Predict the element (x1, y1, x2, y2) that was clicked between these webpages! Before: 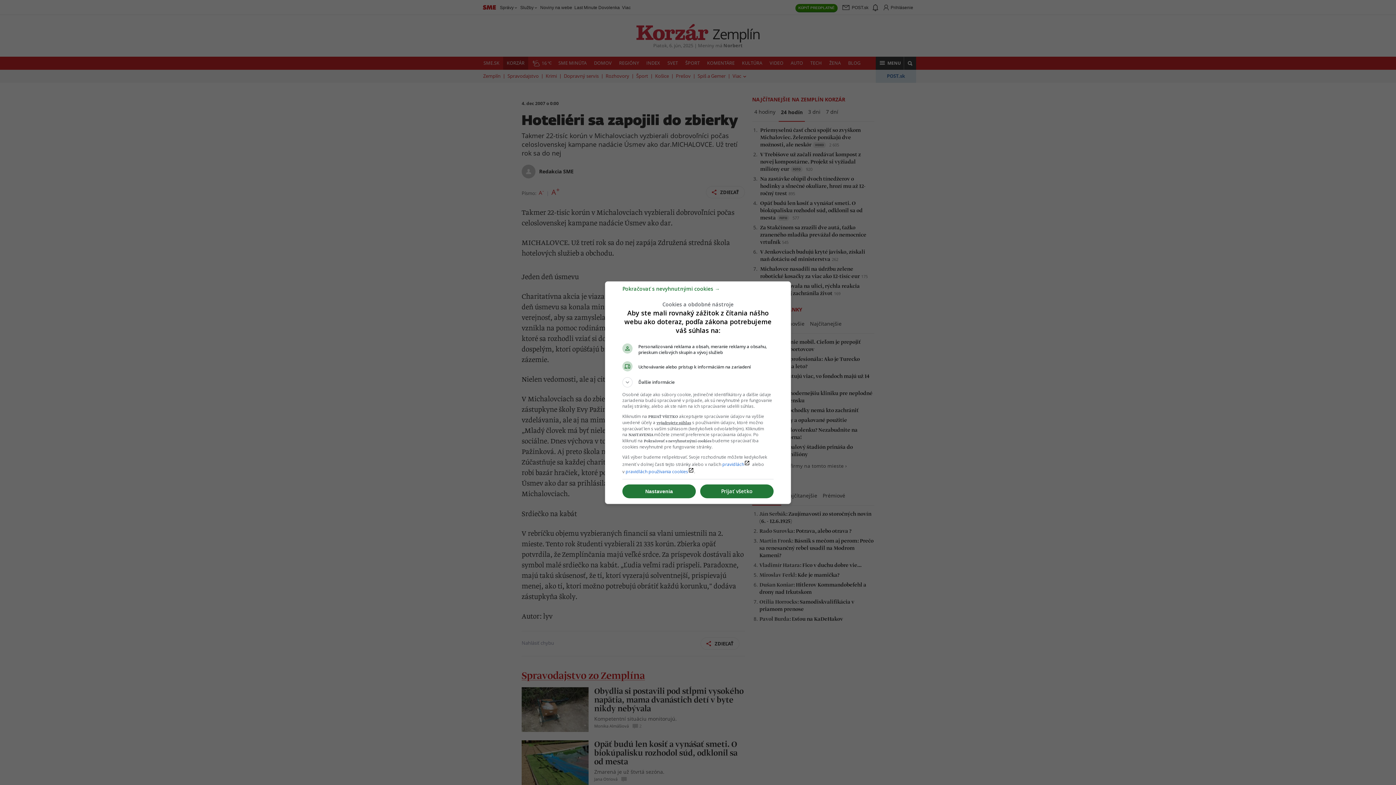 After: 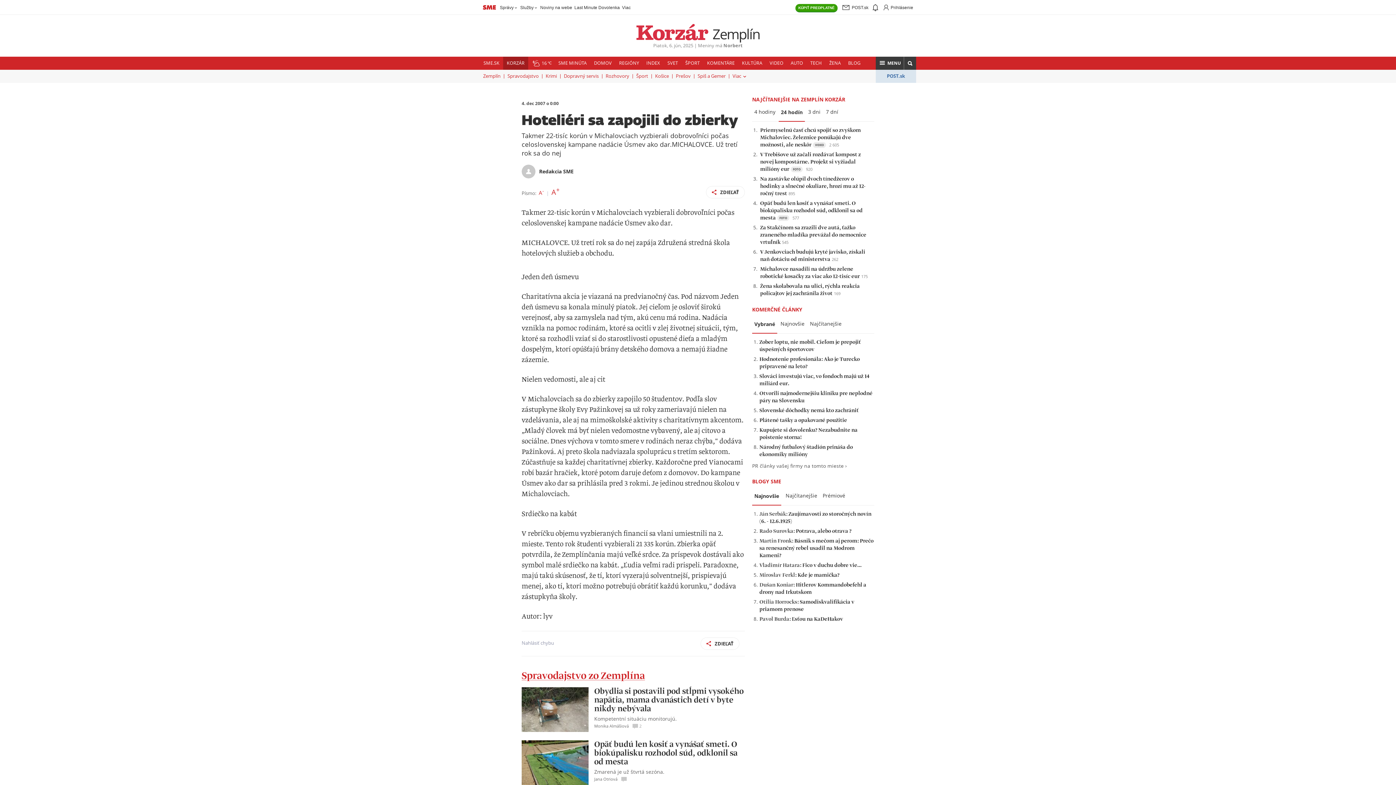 Action: label: Pokračovať s nevyhnutnými cookies → bbox: (622, 288, 720, 295)